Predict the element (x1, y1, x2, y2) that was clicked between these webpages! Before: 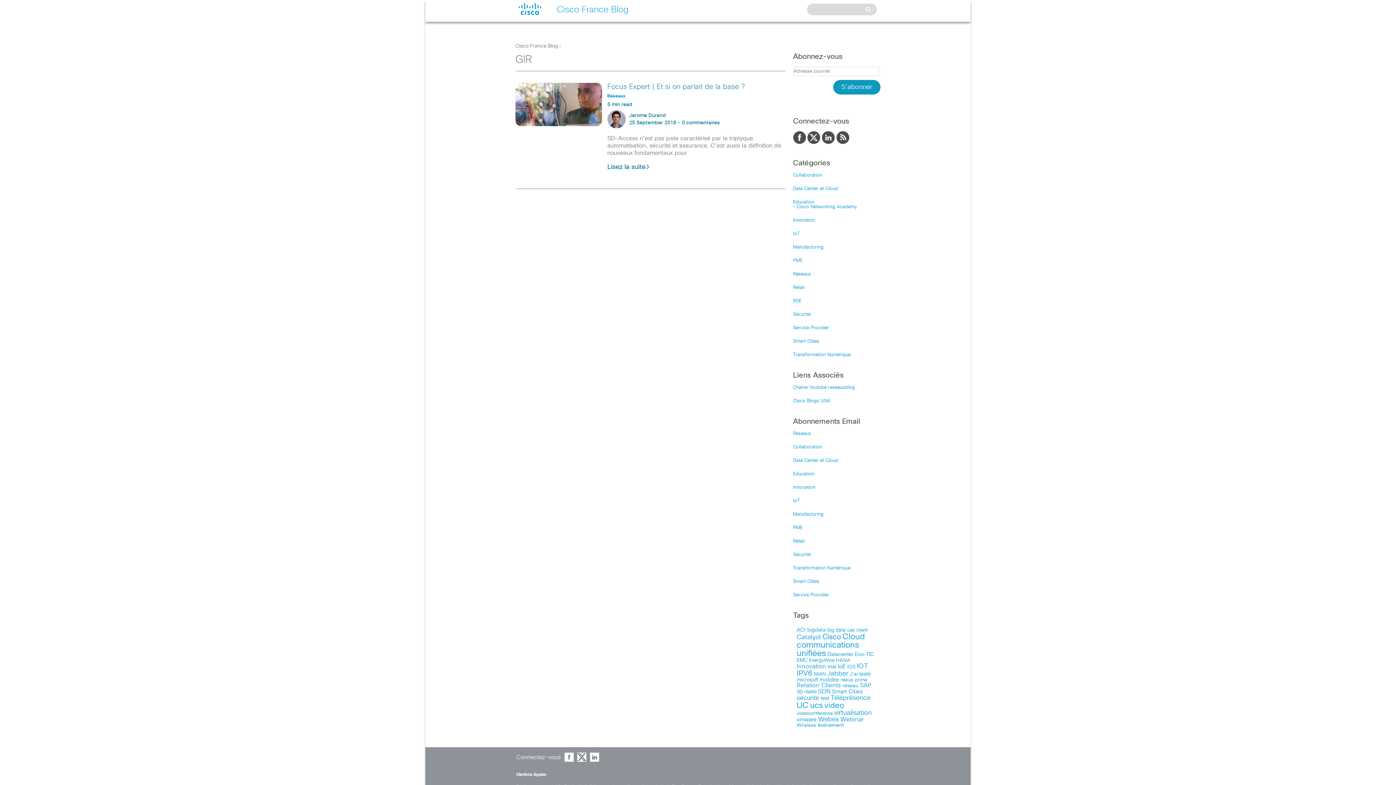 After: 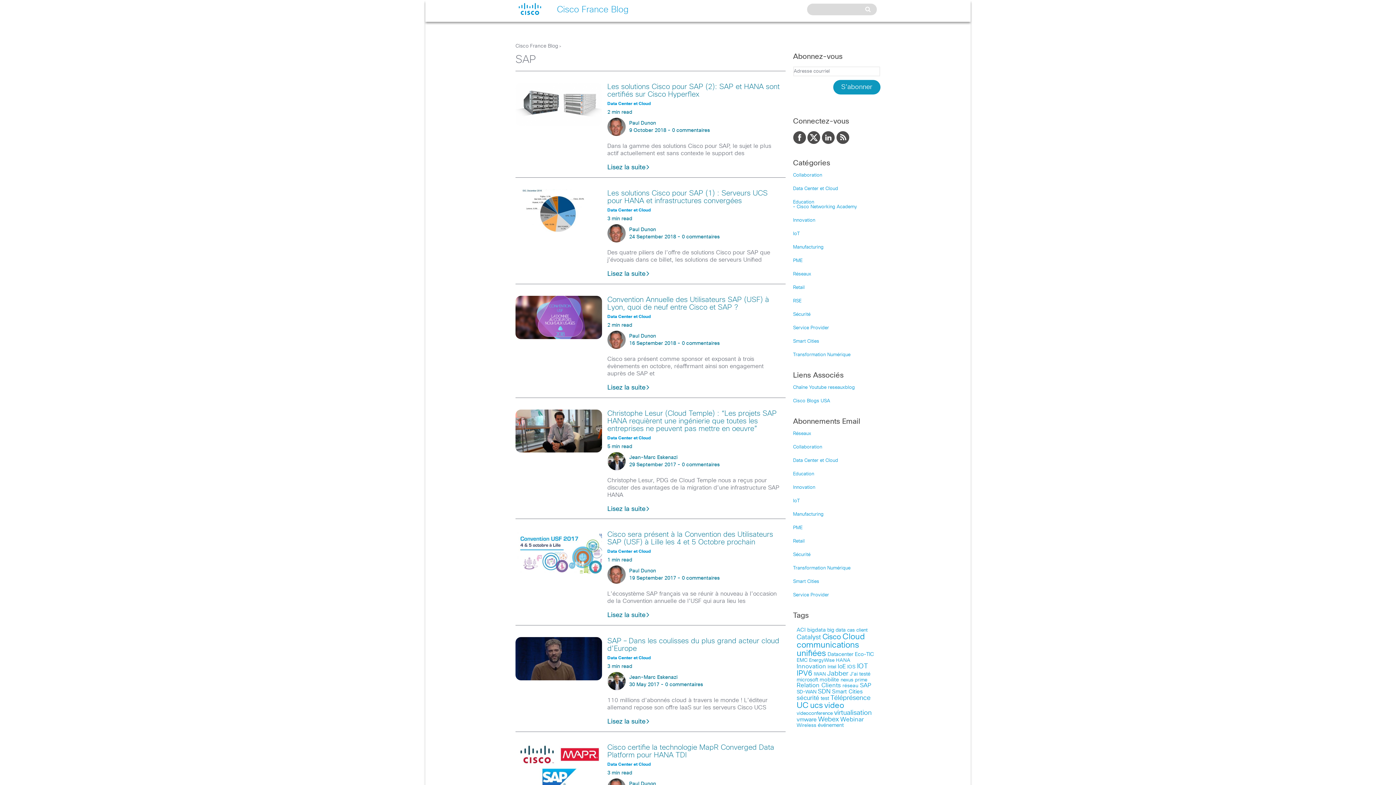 Action: bbox: (860, 683, 871, 688) label: SAP (73 items)